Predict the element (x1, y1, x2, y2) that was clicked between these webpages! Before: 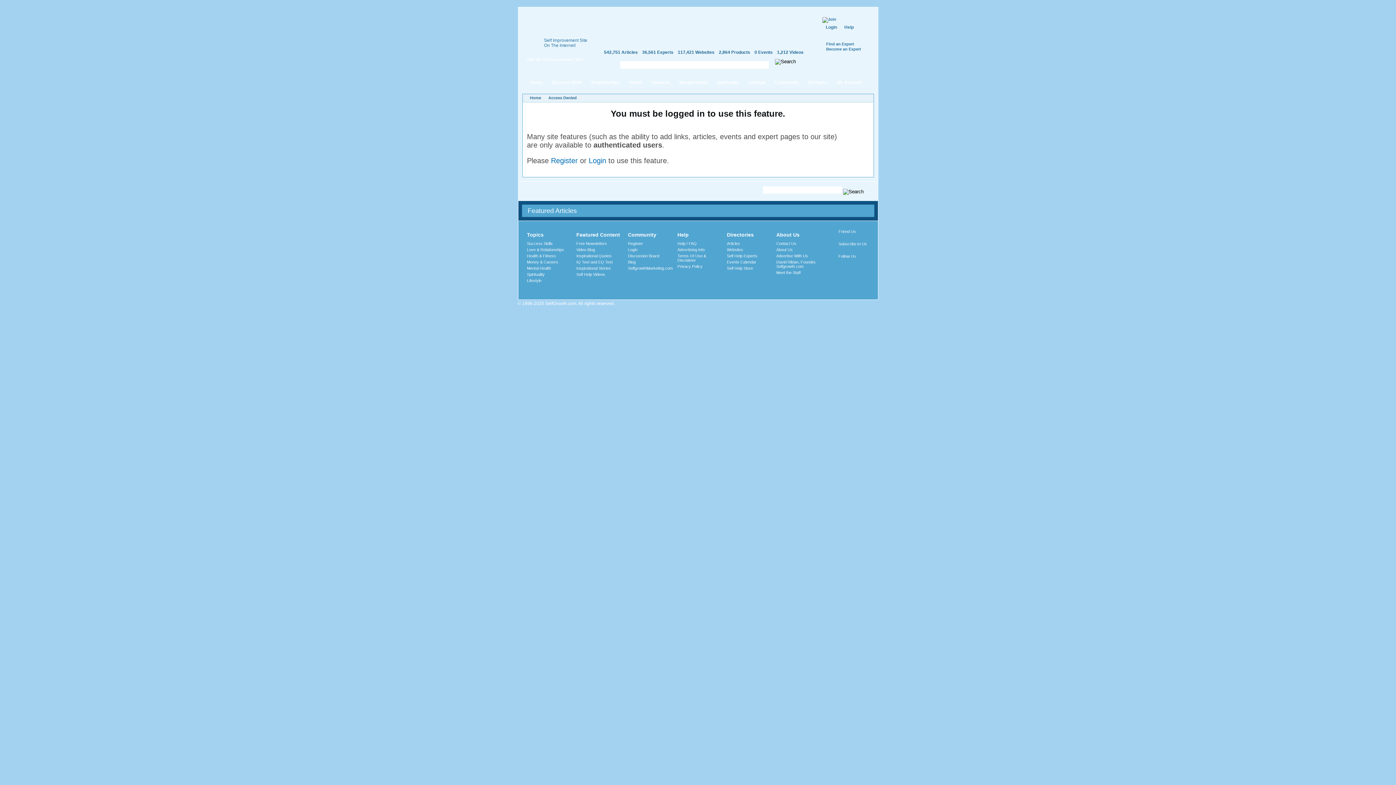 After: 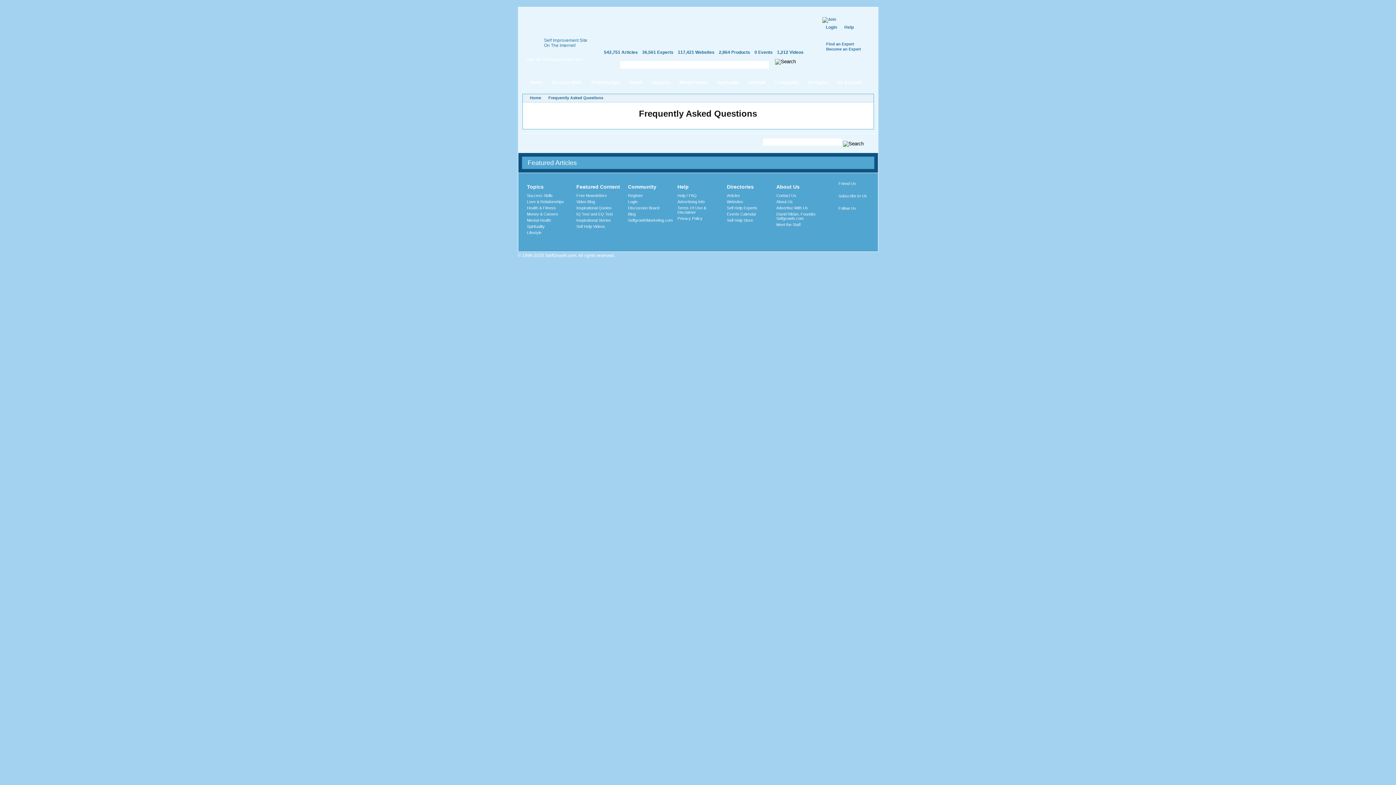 Action: bbox: (677, 241, 696, 245) label: Help / FAQ